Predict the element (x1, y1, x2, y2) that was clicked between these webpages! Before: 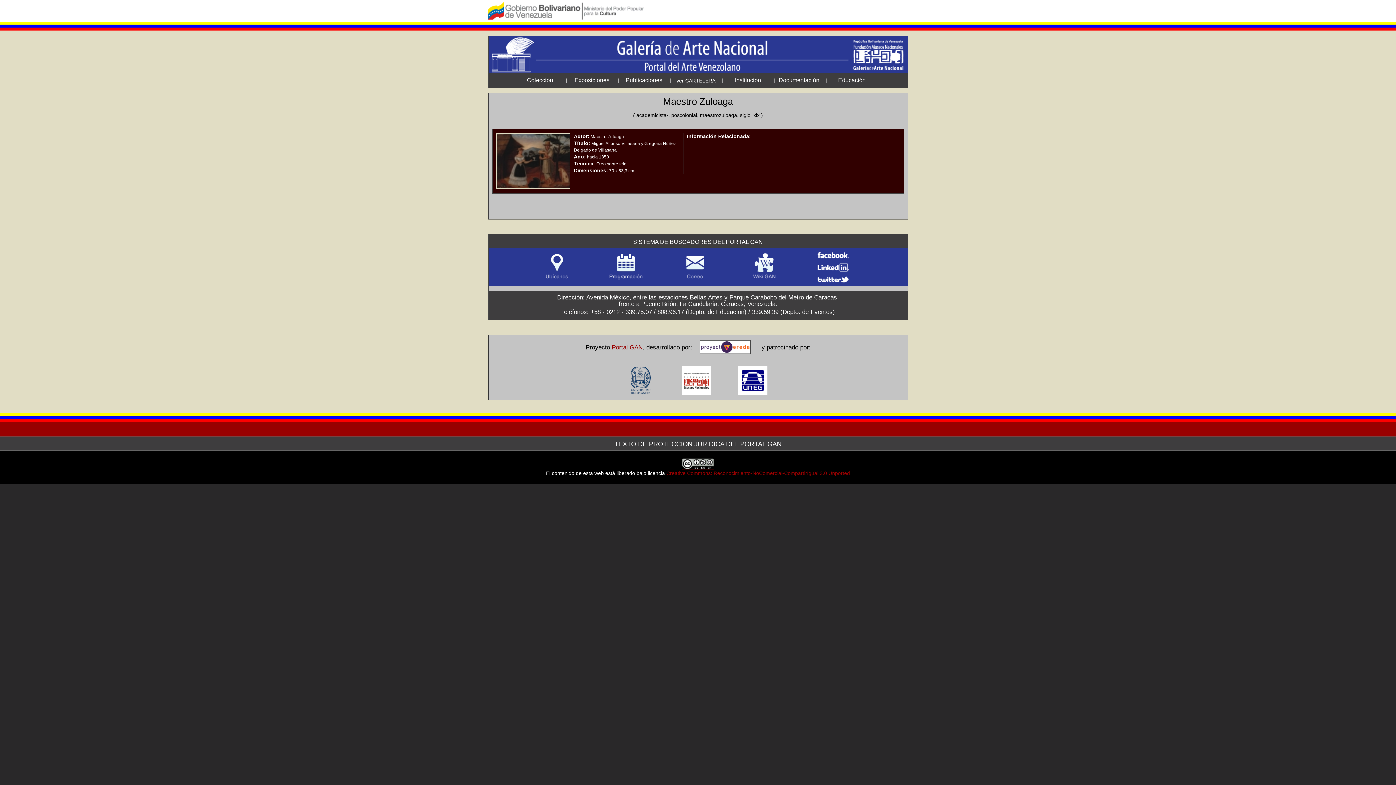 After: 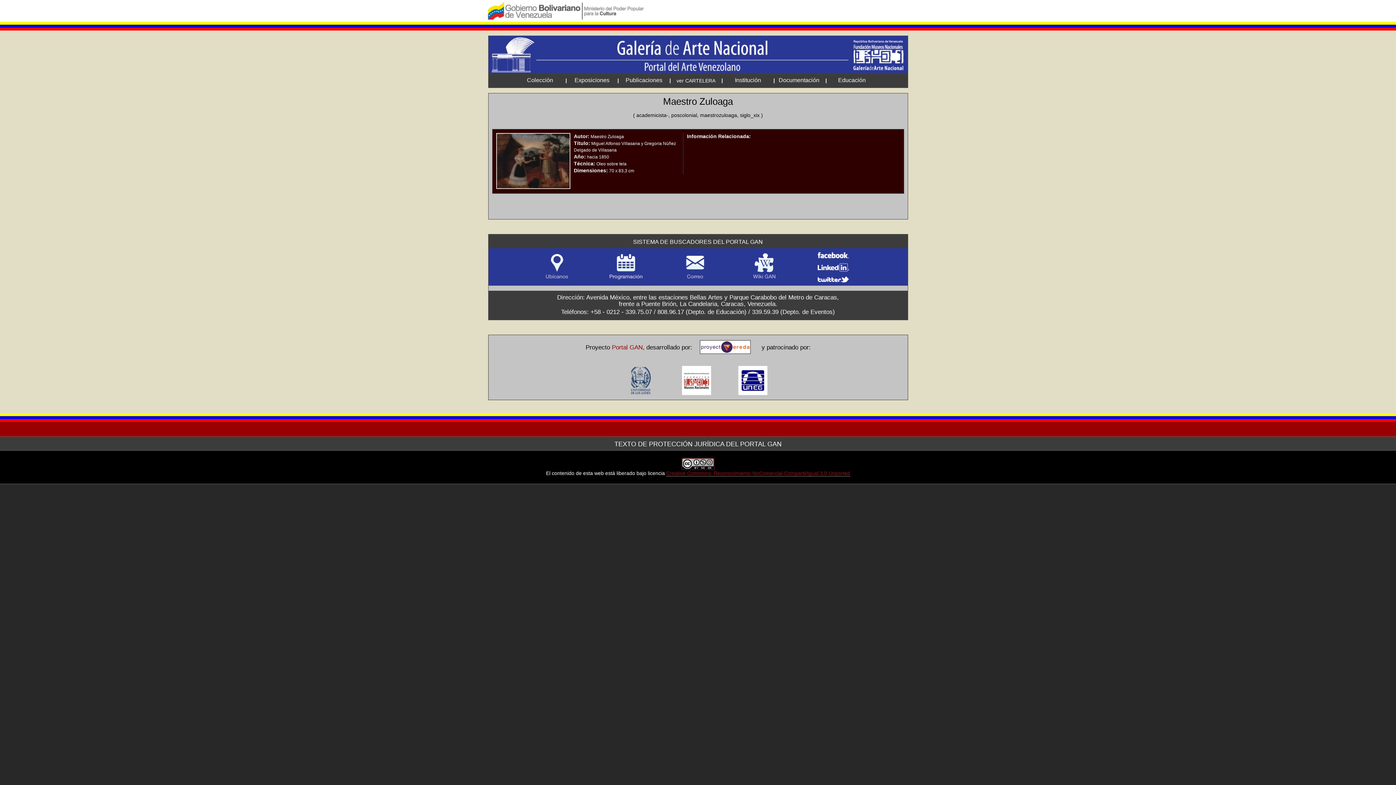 Action: bbox: (666, 470, 850, 476) label: Creative Commons: Reconocimiento-NoComercial-CompartirIgual 3.0 Unported